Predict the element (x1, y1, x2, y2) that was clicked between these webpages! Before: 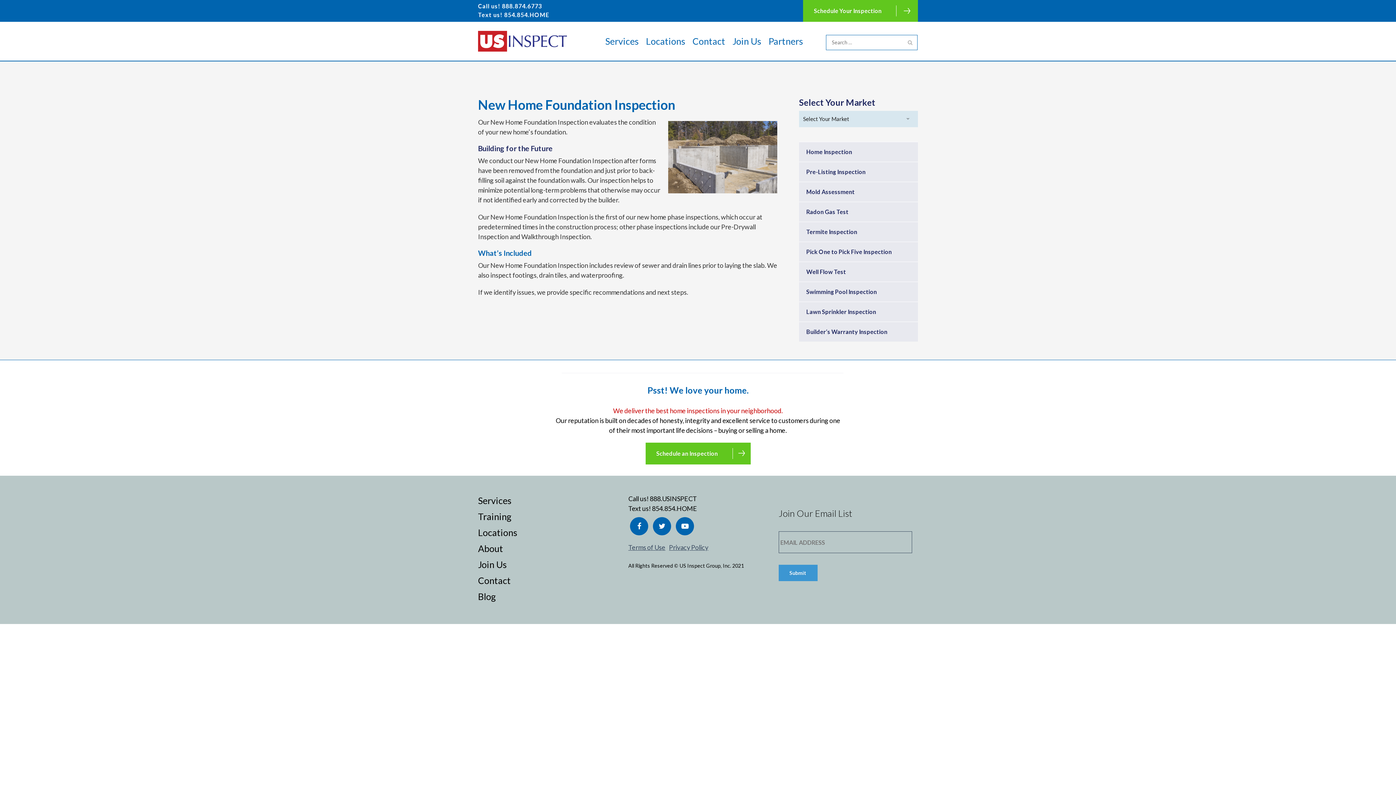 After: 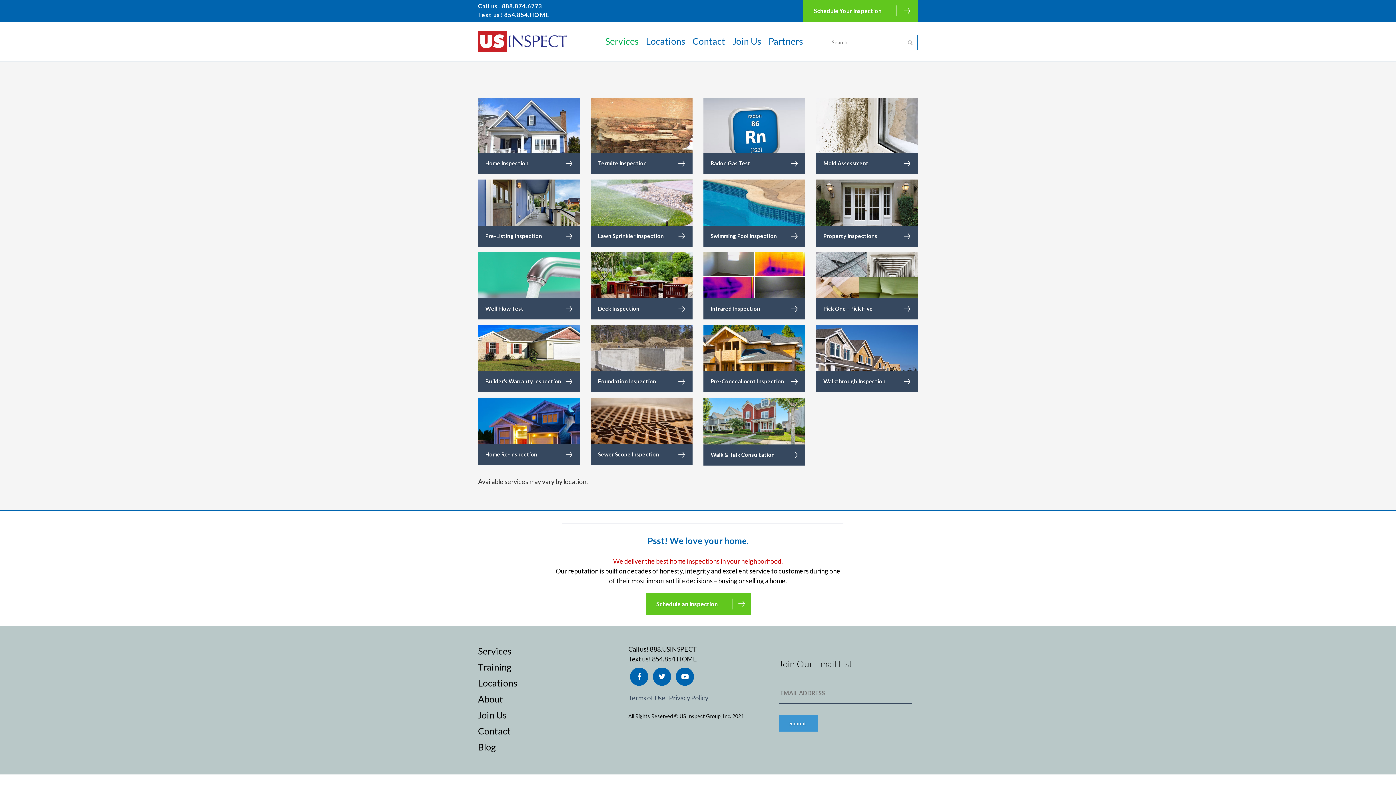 Action: bbox: (601, 34, 642, 50) label: Services